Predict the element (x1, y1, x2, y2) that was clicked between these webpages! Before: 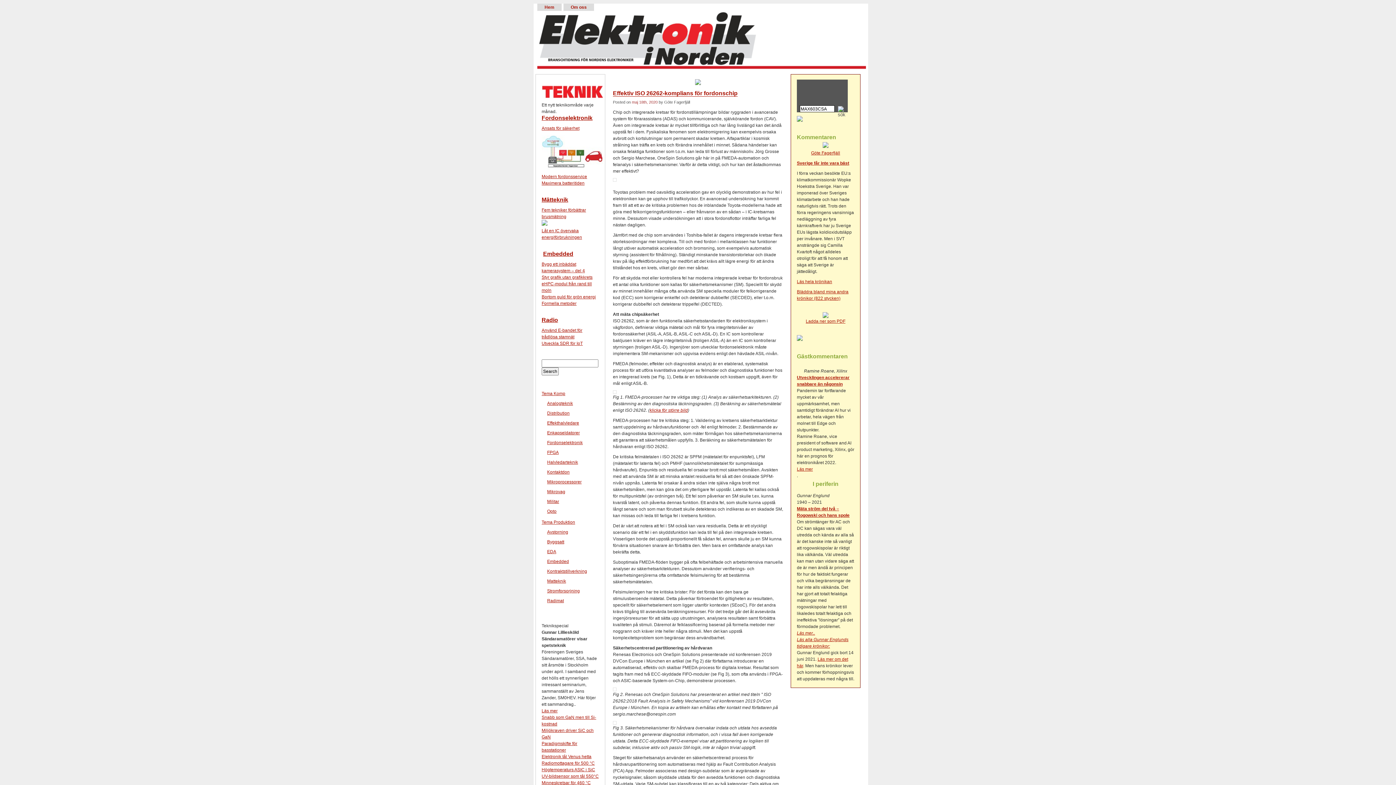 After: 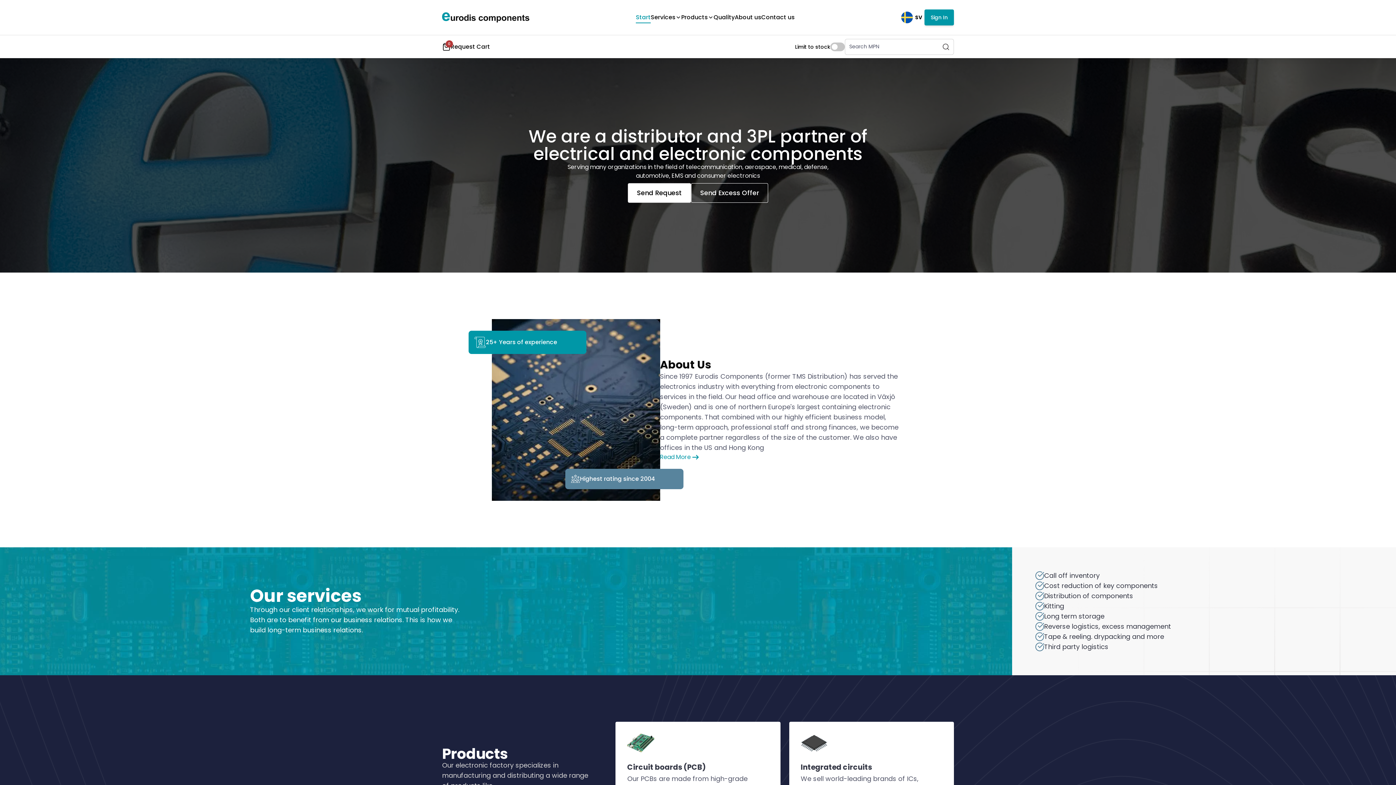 Action: bbox: (835, 105, 845, 111)